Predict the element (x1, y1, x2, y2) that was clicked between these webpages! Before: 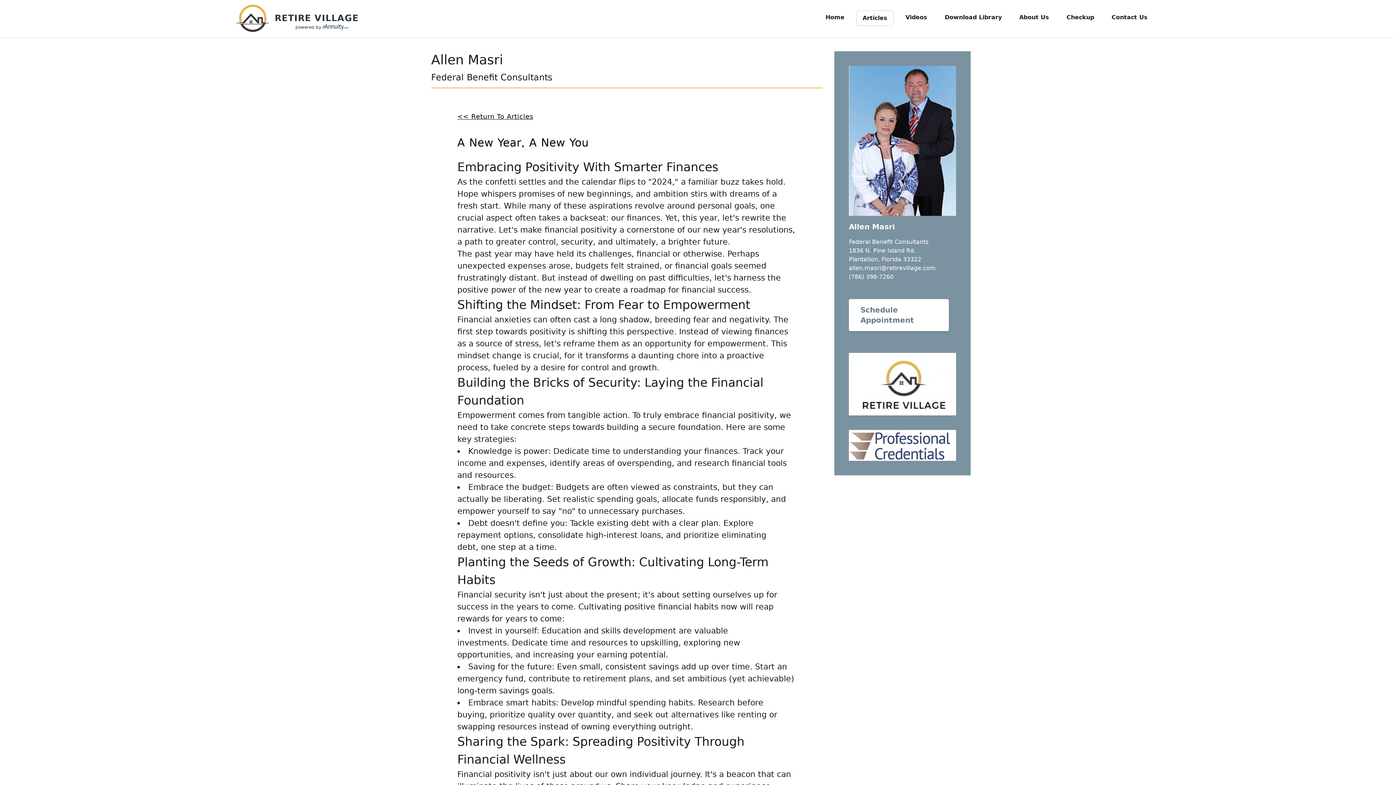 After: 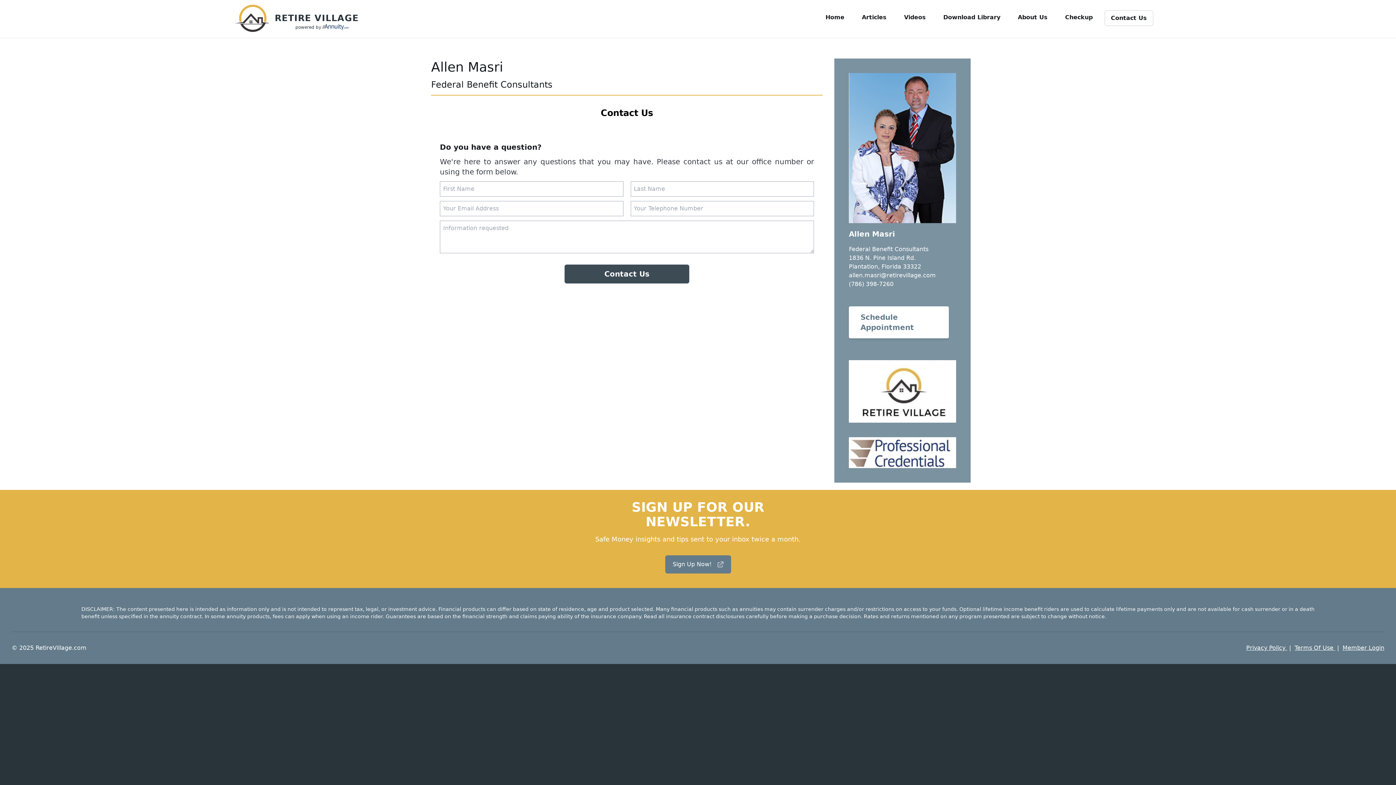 Action: bbox: (849, 299, 949, 331) label: Schedule Appointment